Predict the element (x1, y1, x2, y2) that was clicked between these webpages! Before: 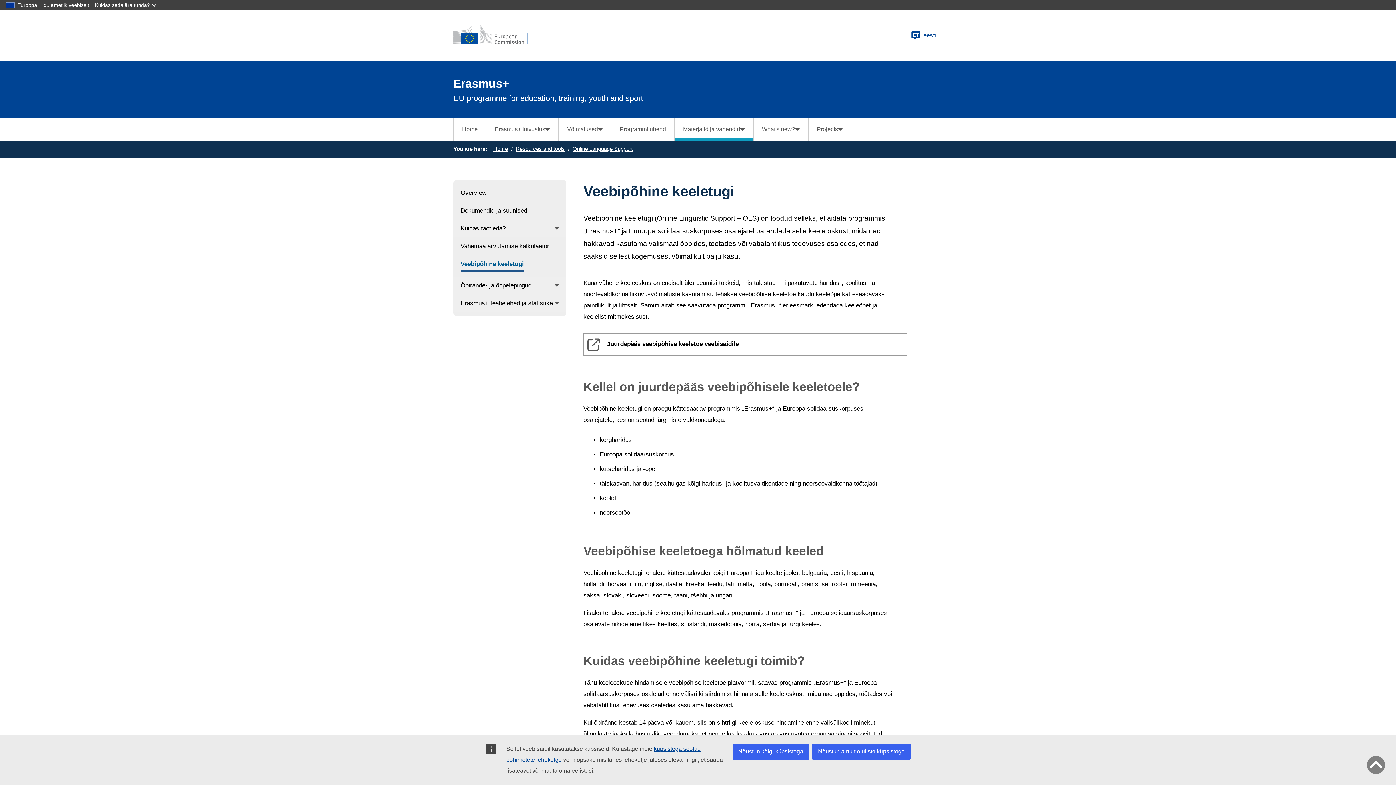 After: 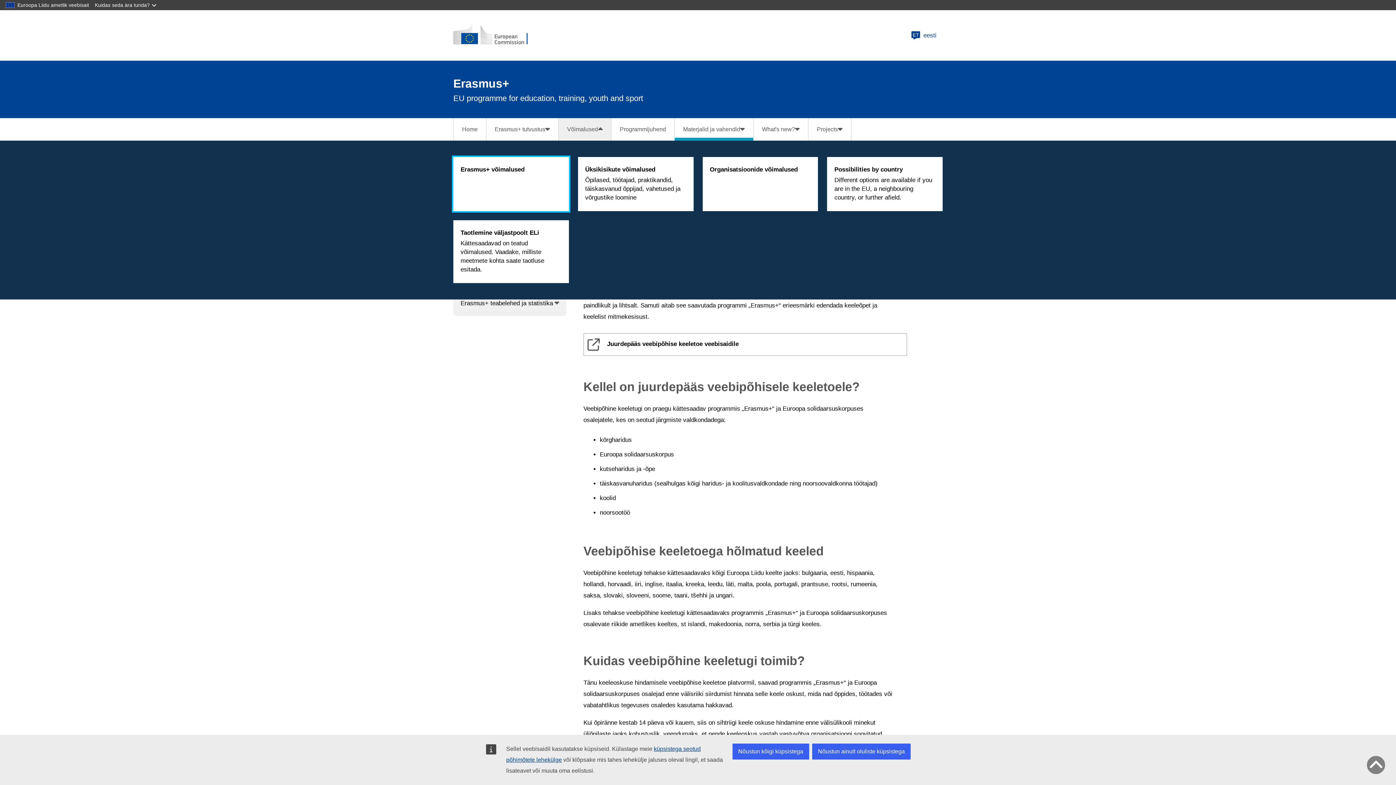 Action: label: Võimalused bbox: (558, 118, 611, 140)